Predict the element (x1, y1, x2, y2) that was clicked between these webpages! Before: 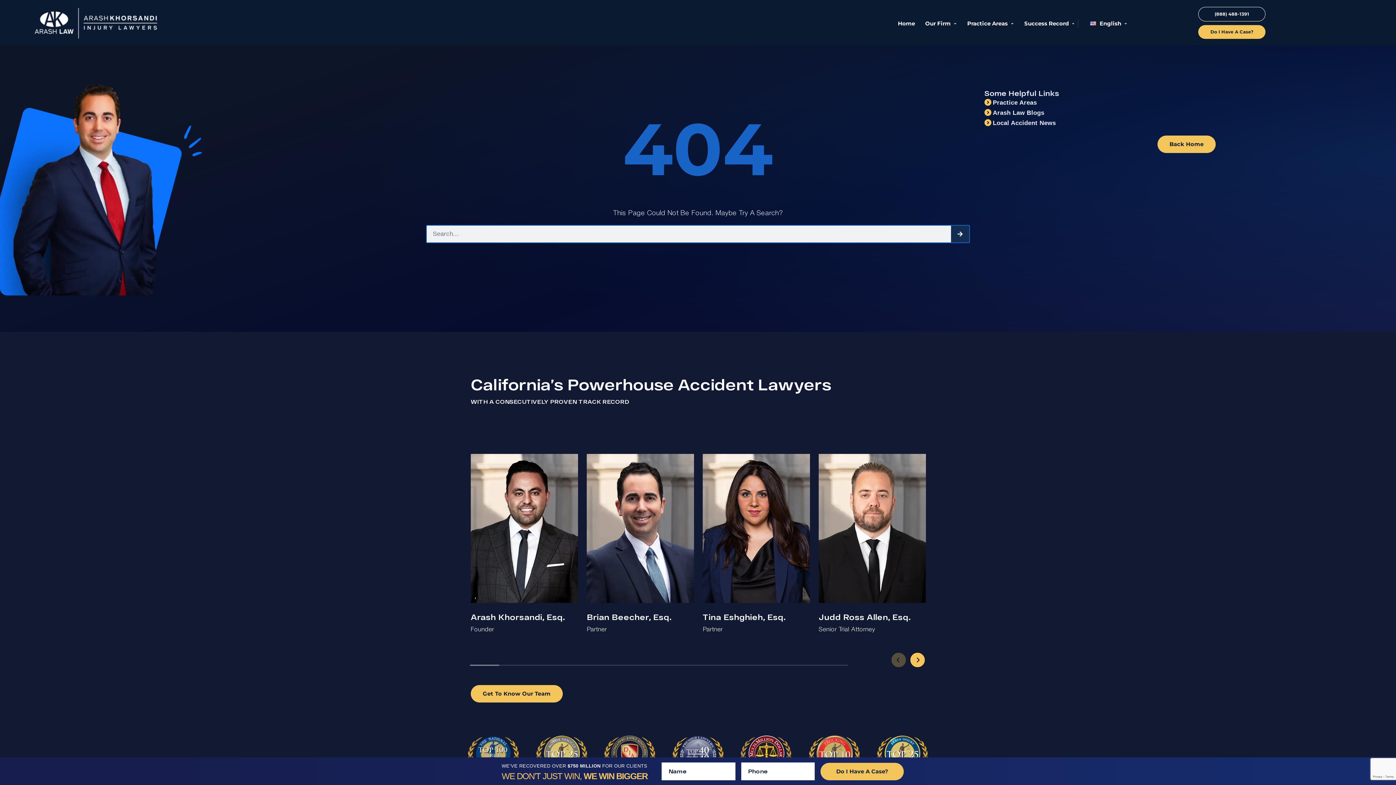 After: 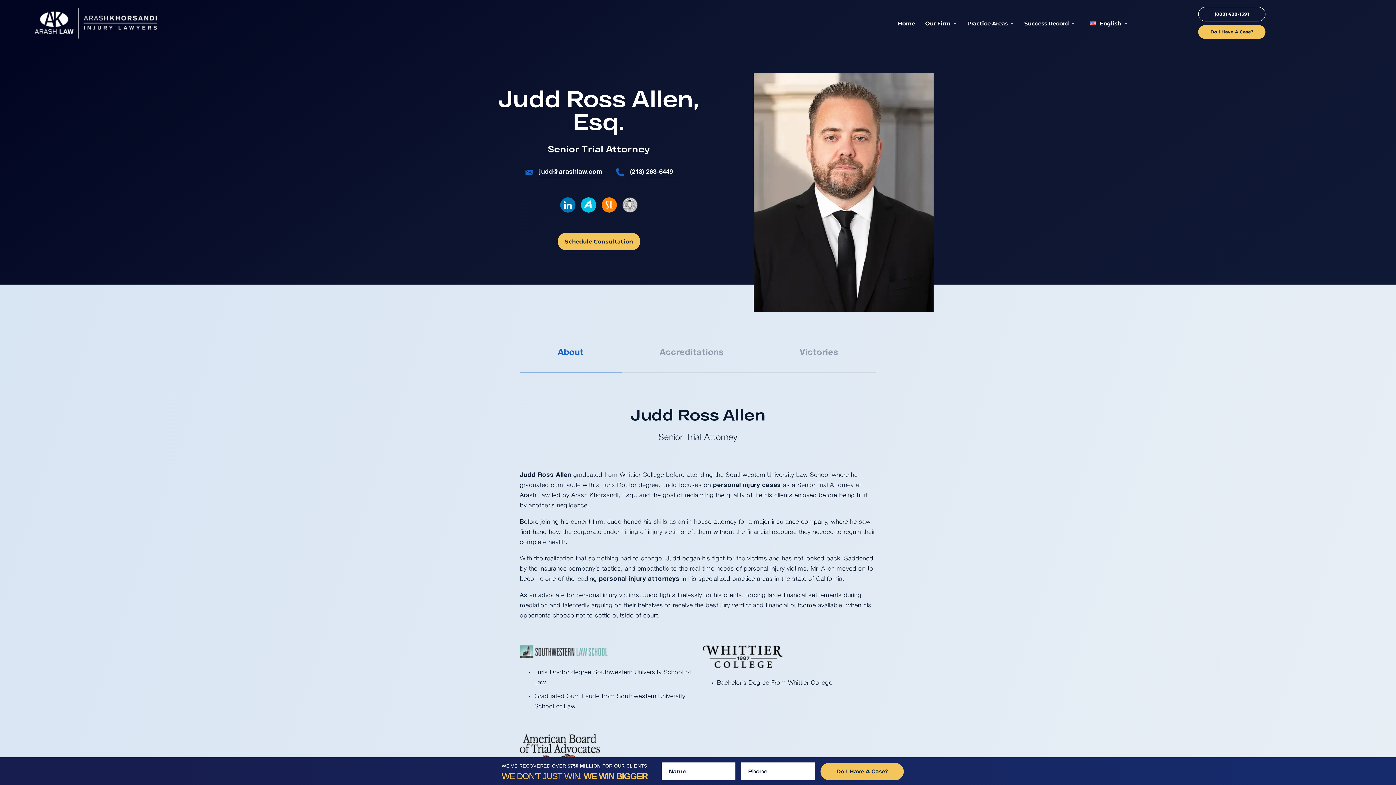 Action: bbox: (818, 612, 910, 621) label: Judd Ross Allen, Esq.